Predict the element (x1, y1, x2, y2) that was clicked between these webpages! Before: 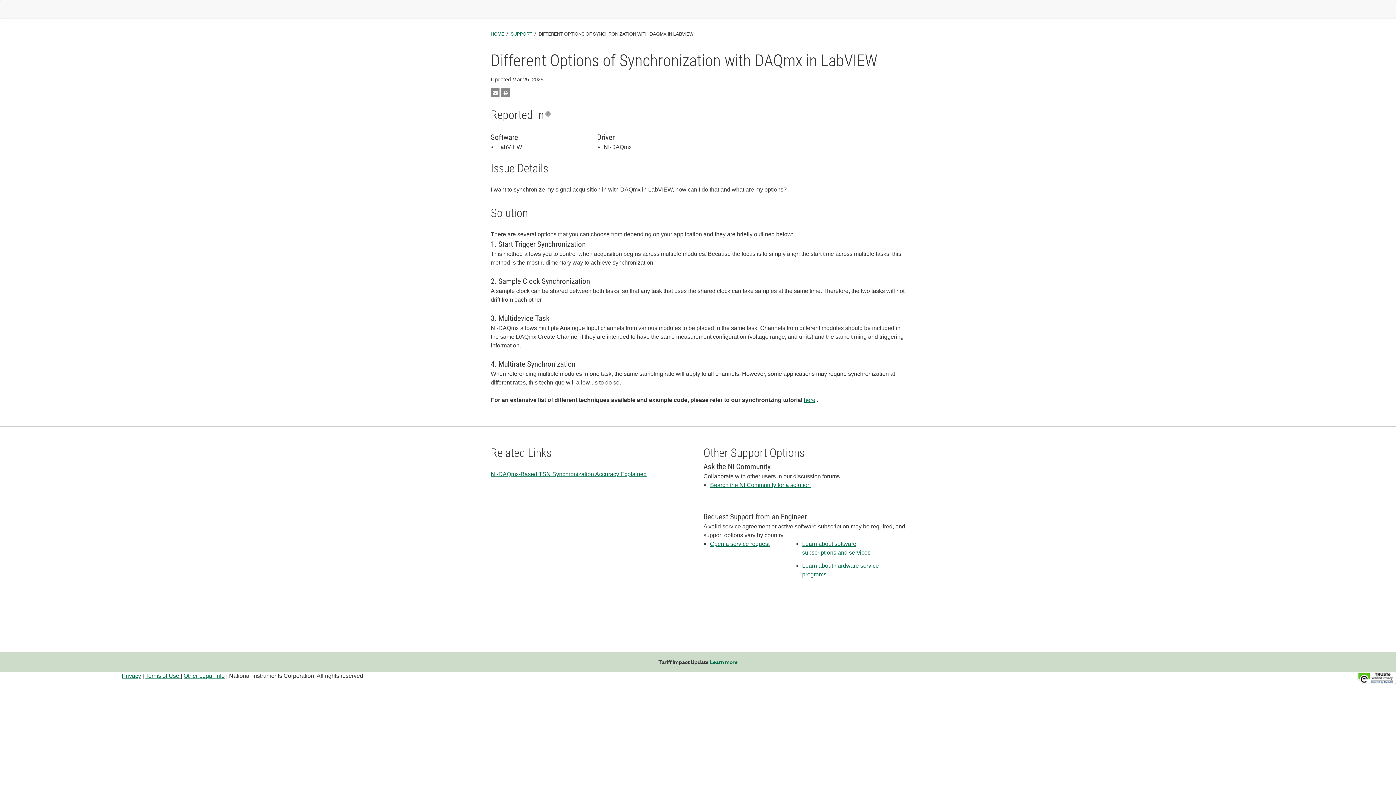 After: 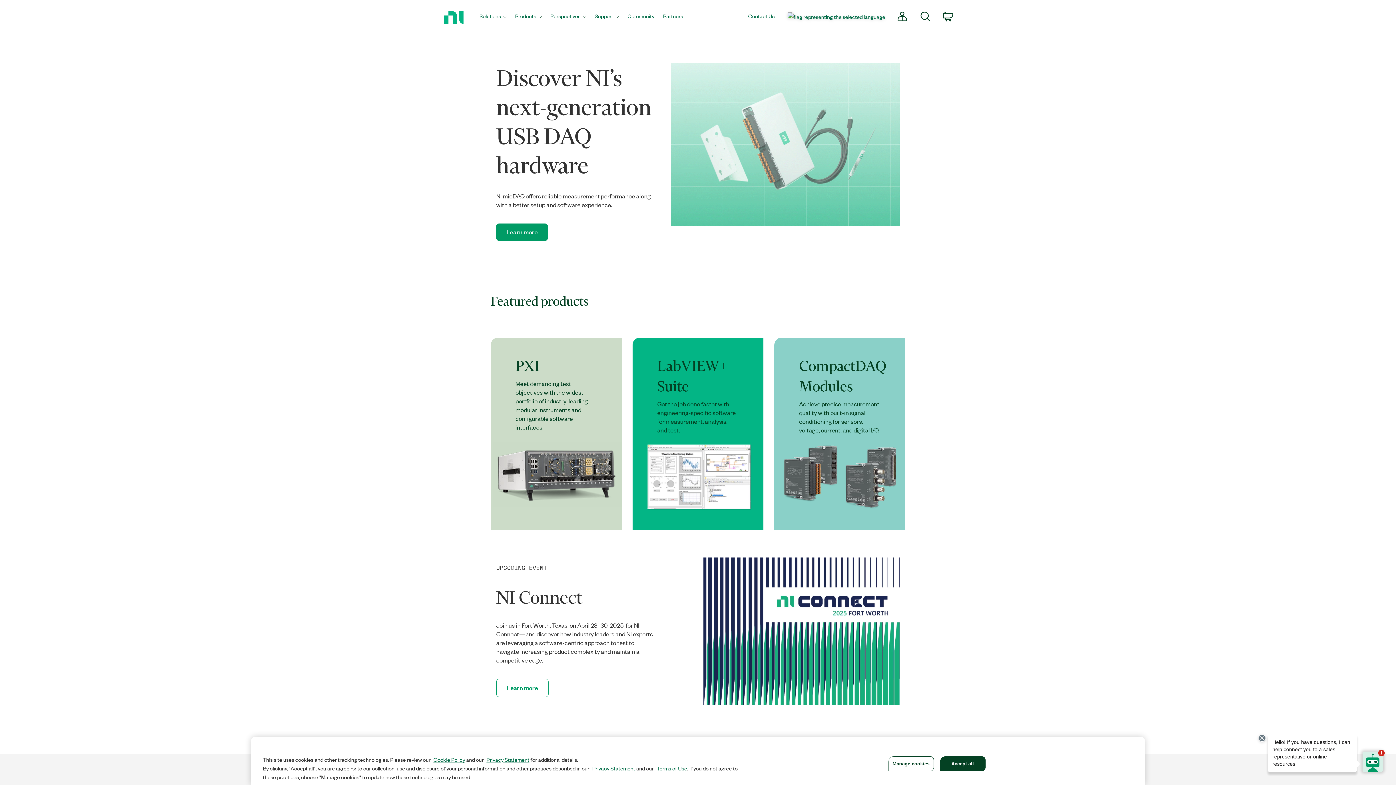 Action: bbox: (0, 0, 9, 18)